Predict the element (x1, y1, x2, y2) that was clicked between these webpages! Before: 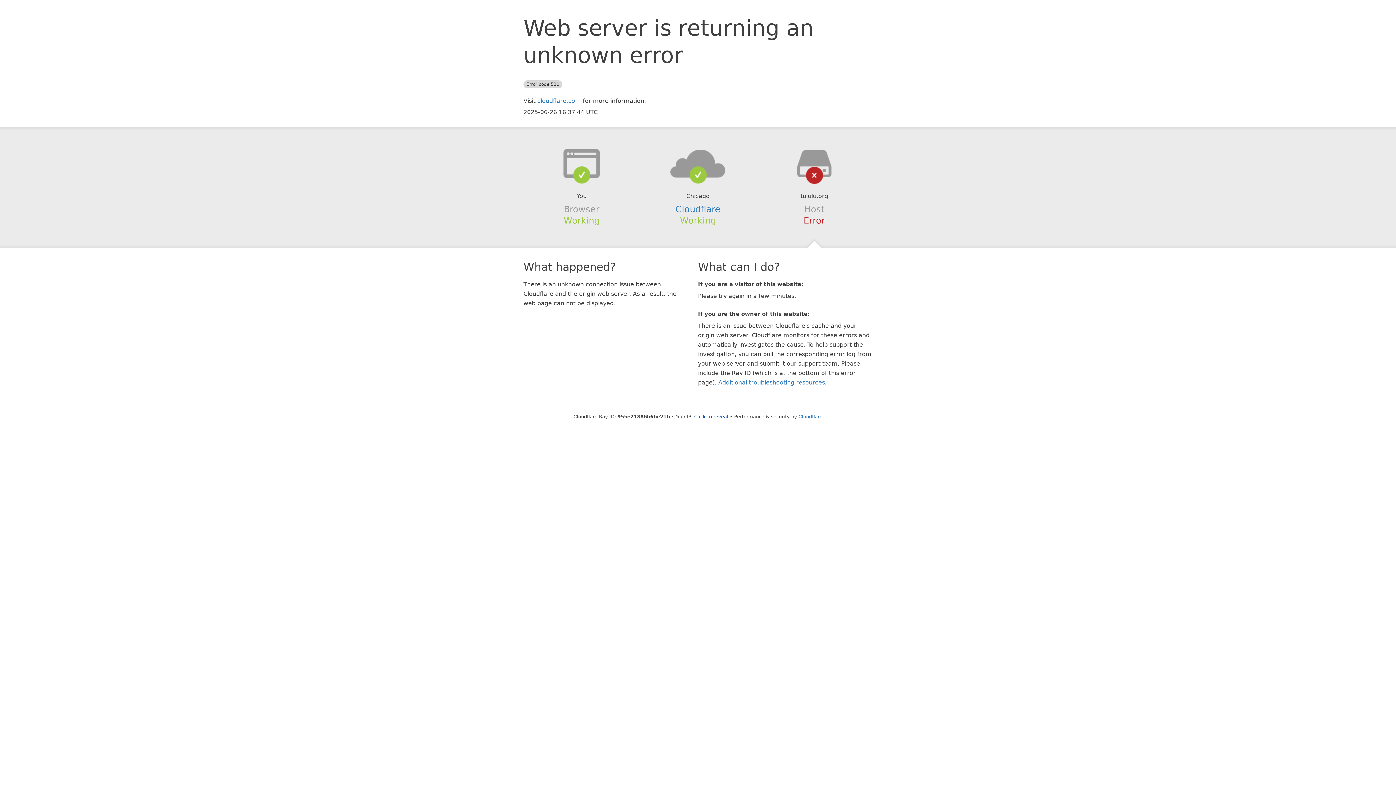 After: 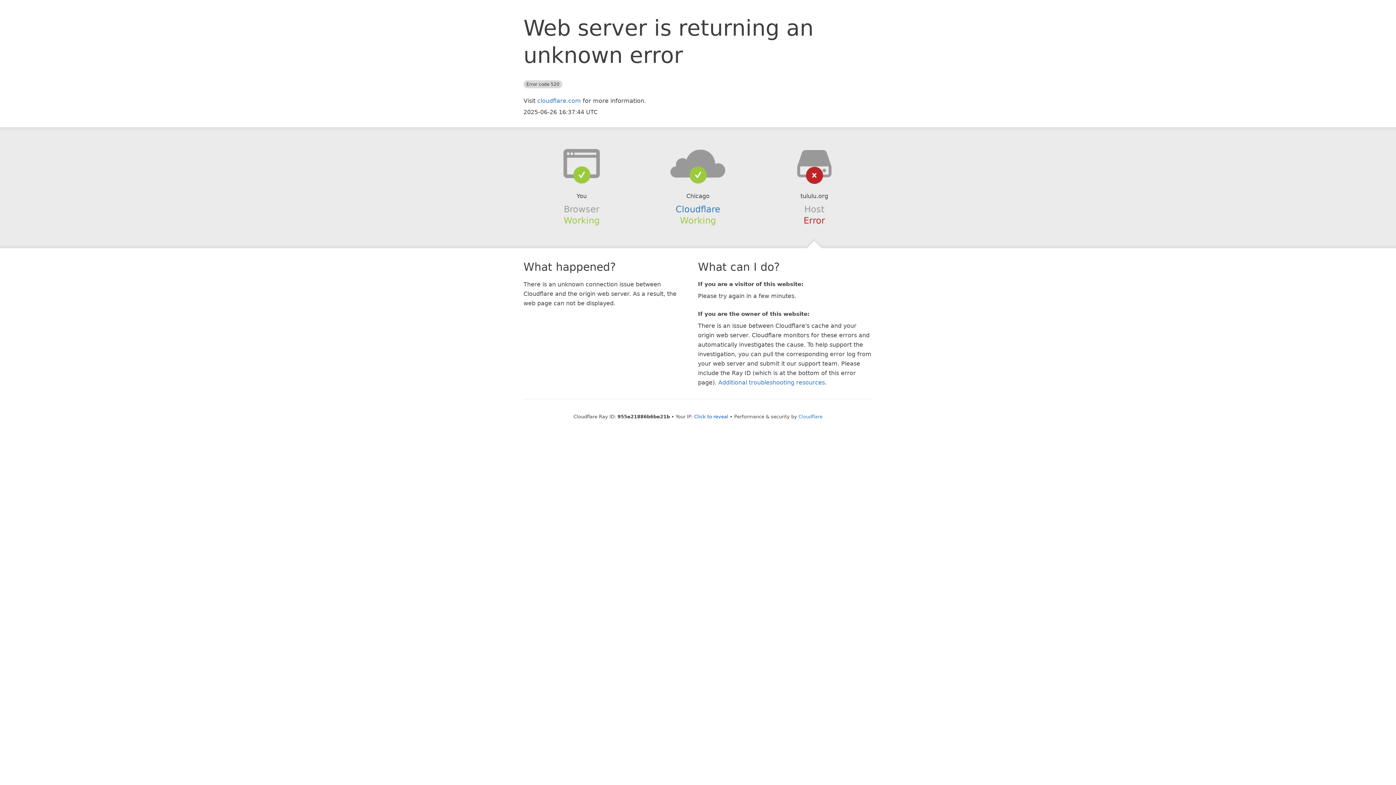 Action: bbox: (639, 148, 756, 178)